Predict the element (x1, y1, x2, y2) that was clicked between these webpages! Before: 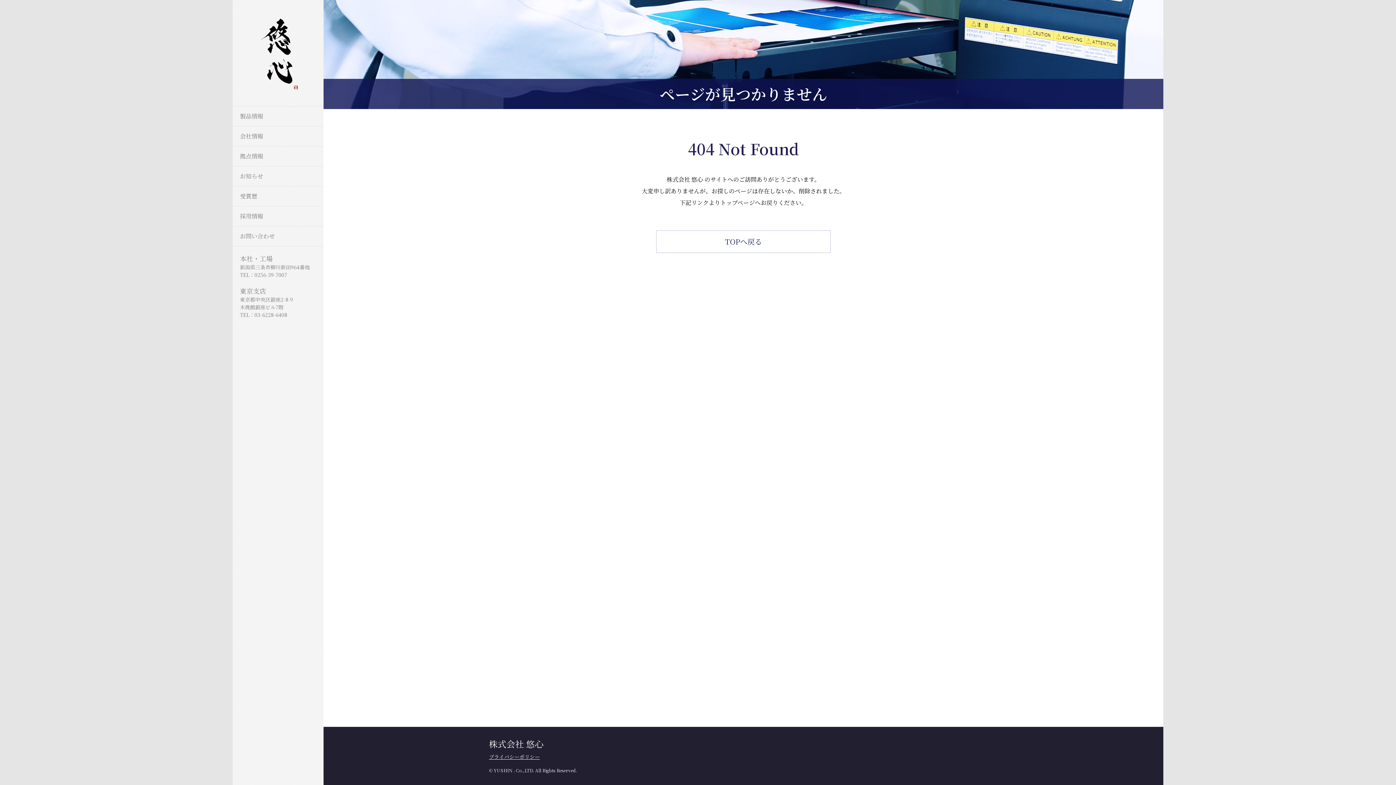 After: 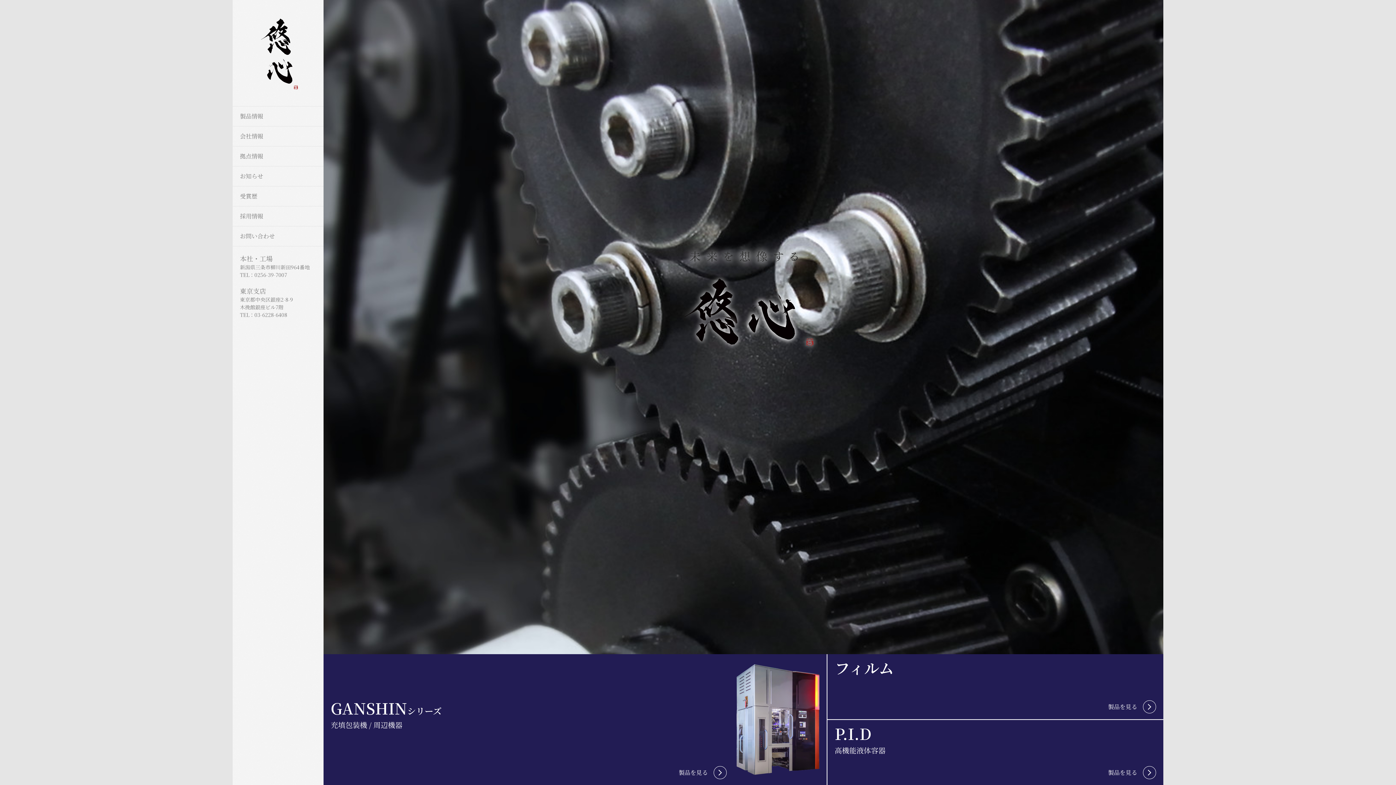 Action: bbox: (232, 17, 323, 91)